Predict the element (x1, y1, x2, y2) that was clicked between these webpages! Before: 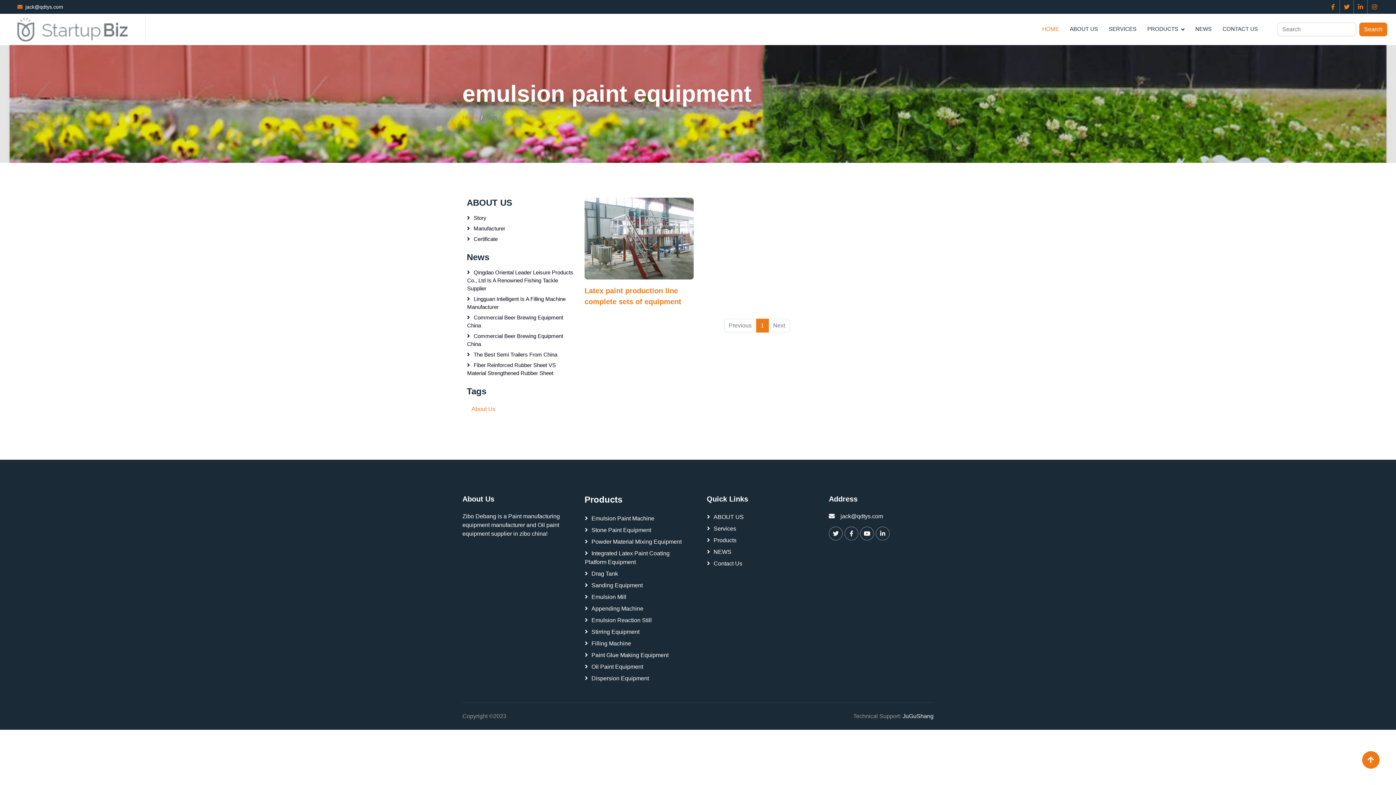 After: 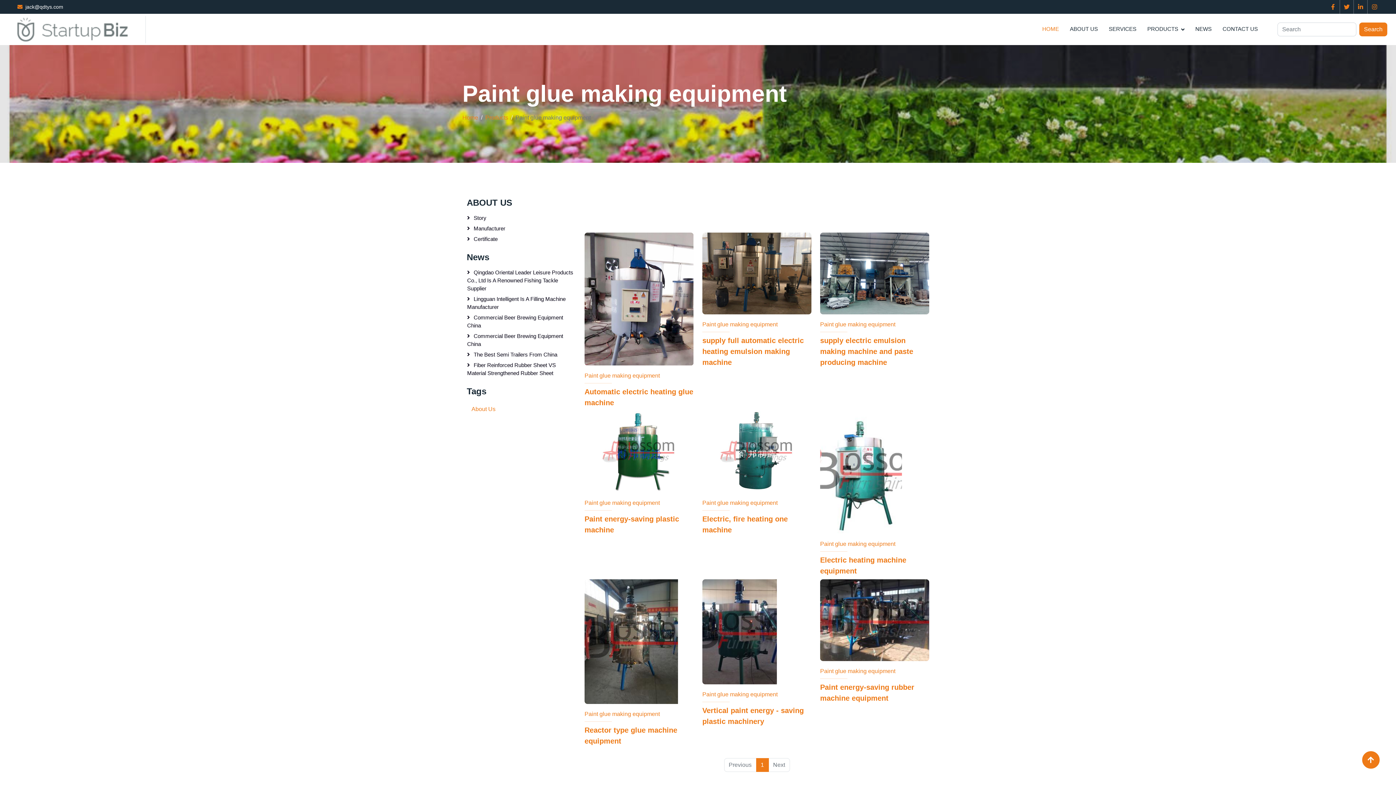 Action: label: Paint Glue Making Equipment bbox: (584, 650, 689, 660)